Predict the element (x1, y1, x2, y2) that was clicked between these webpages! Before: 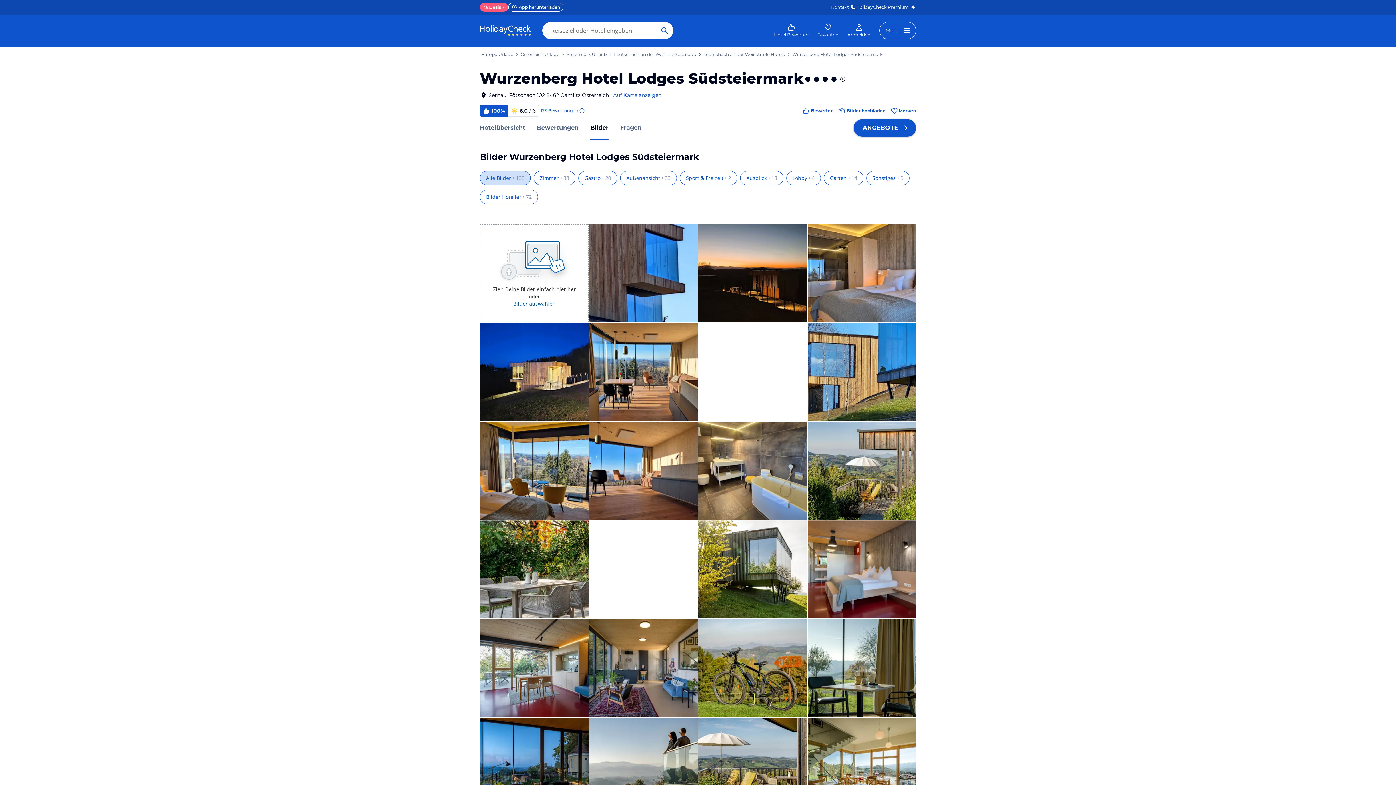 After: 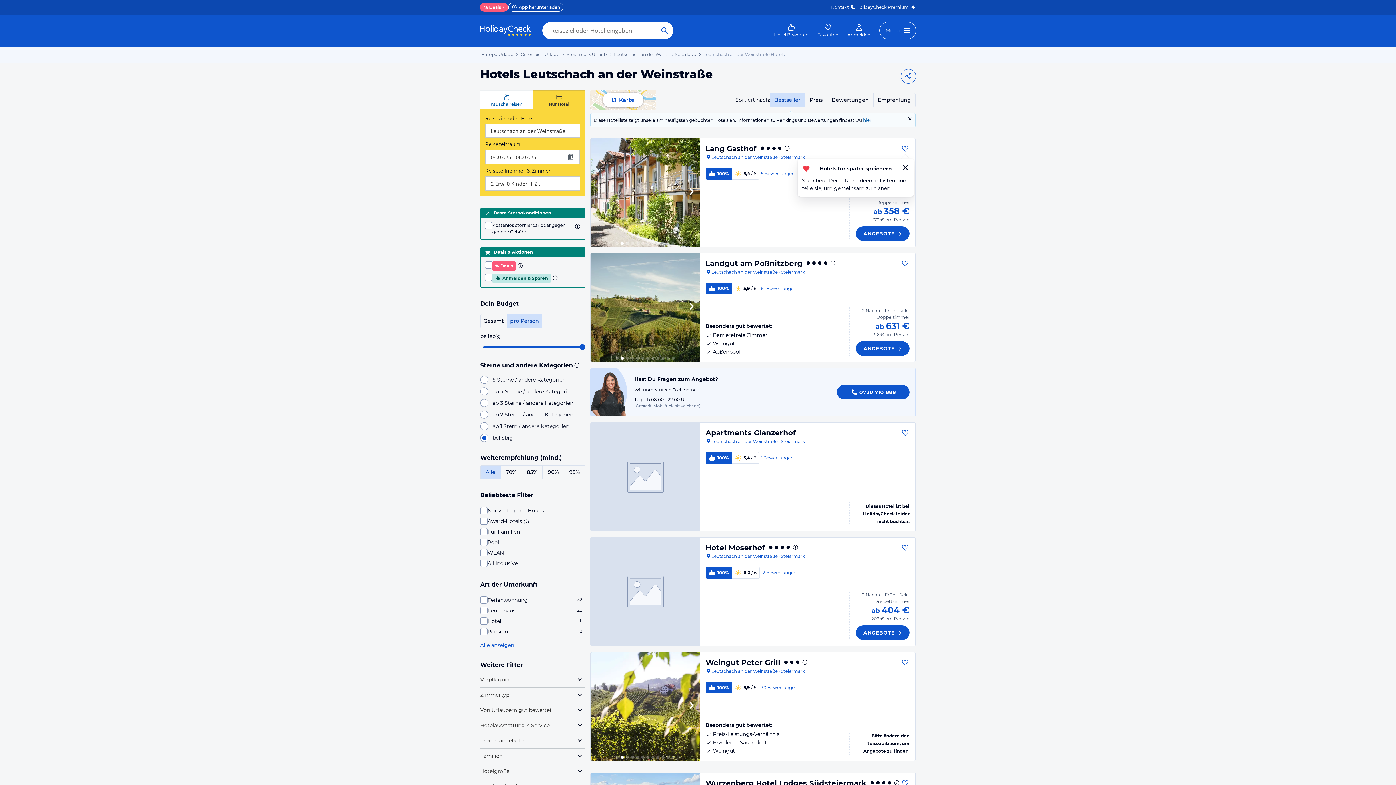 Action: label: Leutschach an der Weinstraße Urlaub bbox: (614, 52, 696, 56)